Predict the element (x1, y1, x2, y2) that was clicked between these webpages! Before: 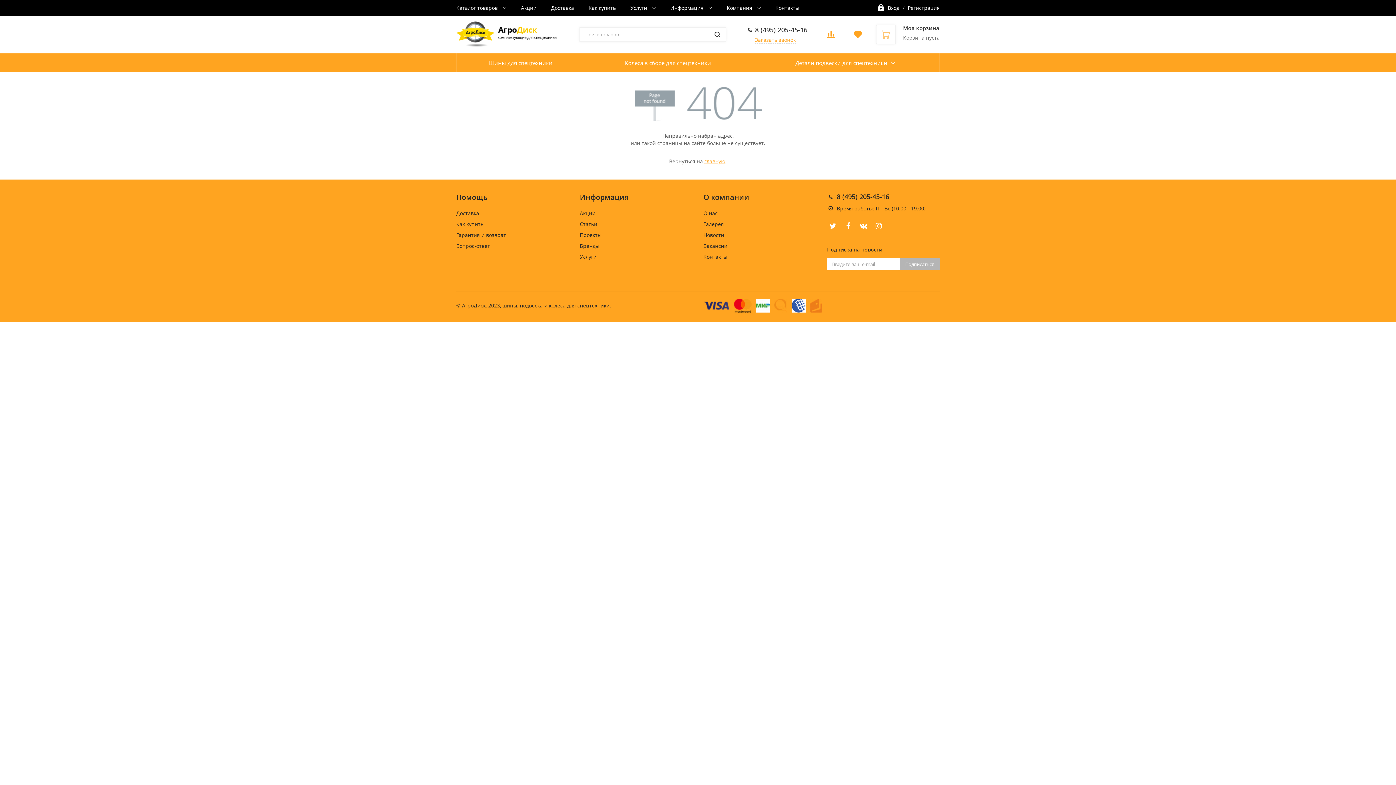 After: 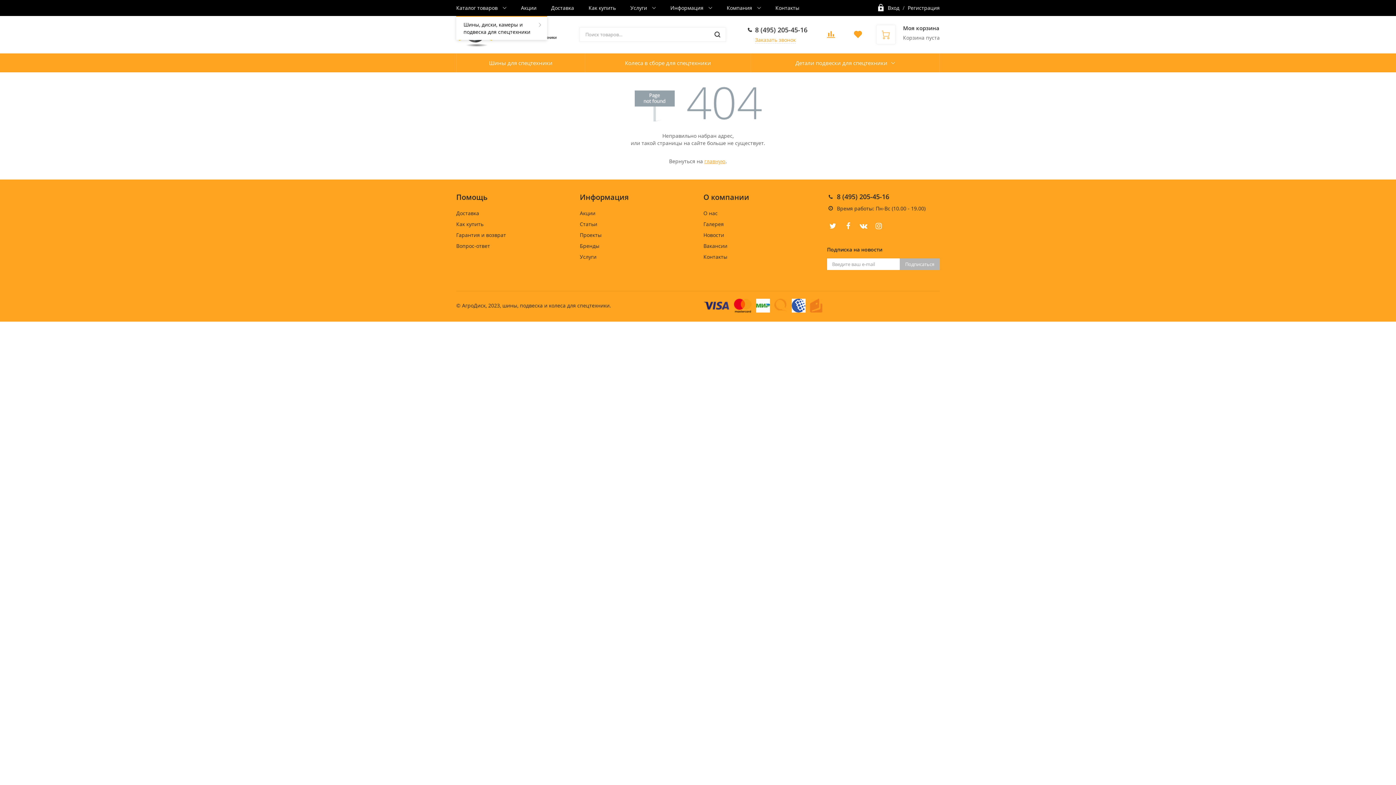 Action: label: Каталог товаров  bbox: (456, 0, 513, 16)